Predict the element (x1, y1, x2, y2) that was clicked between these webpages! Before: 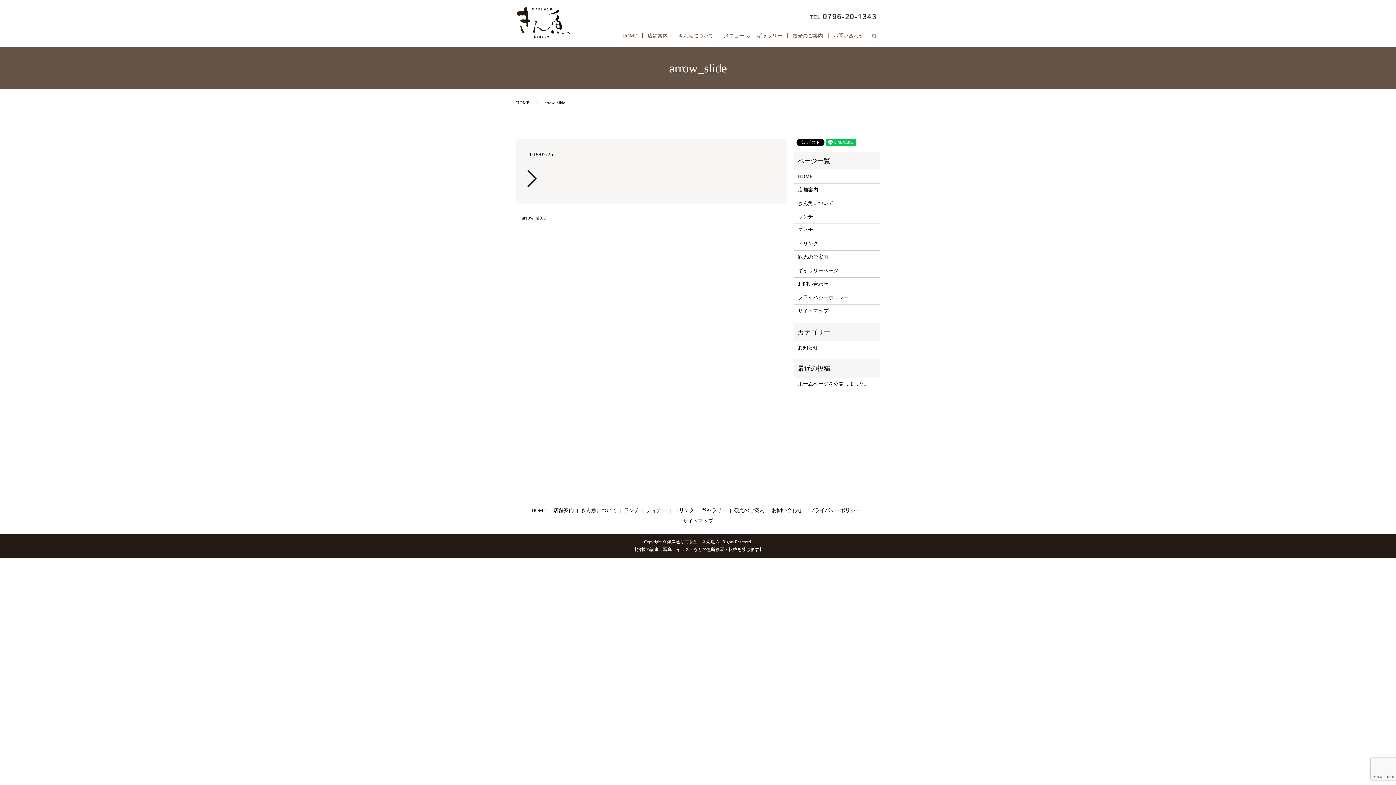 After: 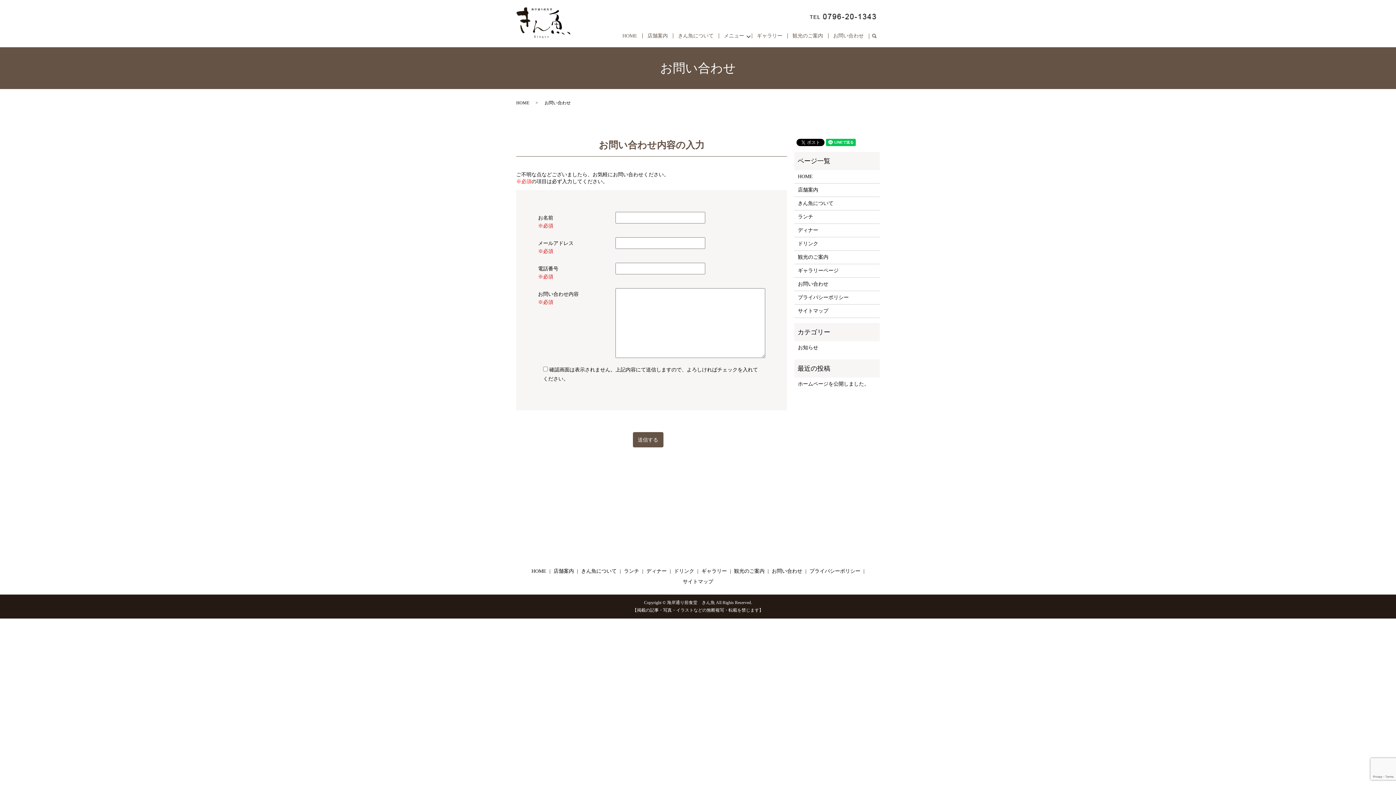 Action: bbox: (770, 505, 804, 516) label: お問い合わせ